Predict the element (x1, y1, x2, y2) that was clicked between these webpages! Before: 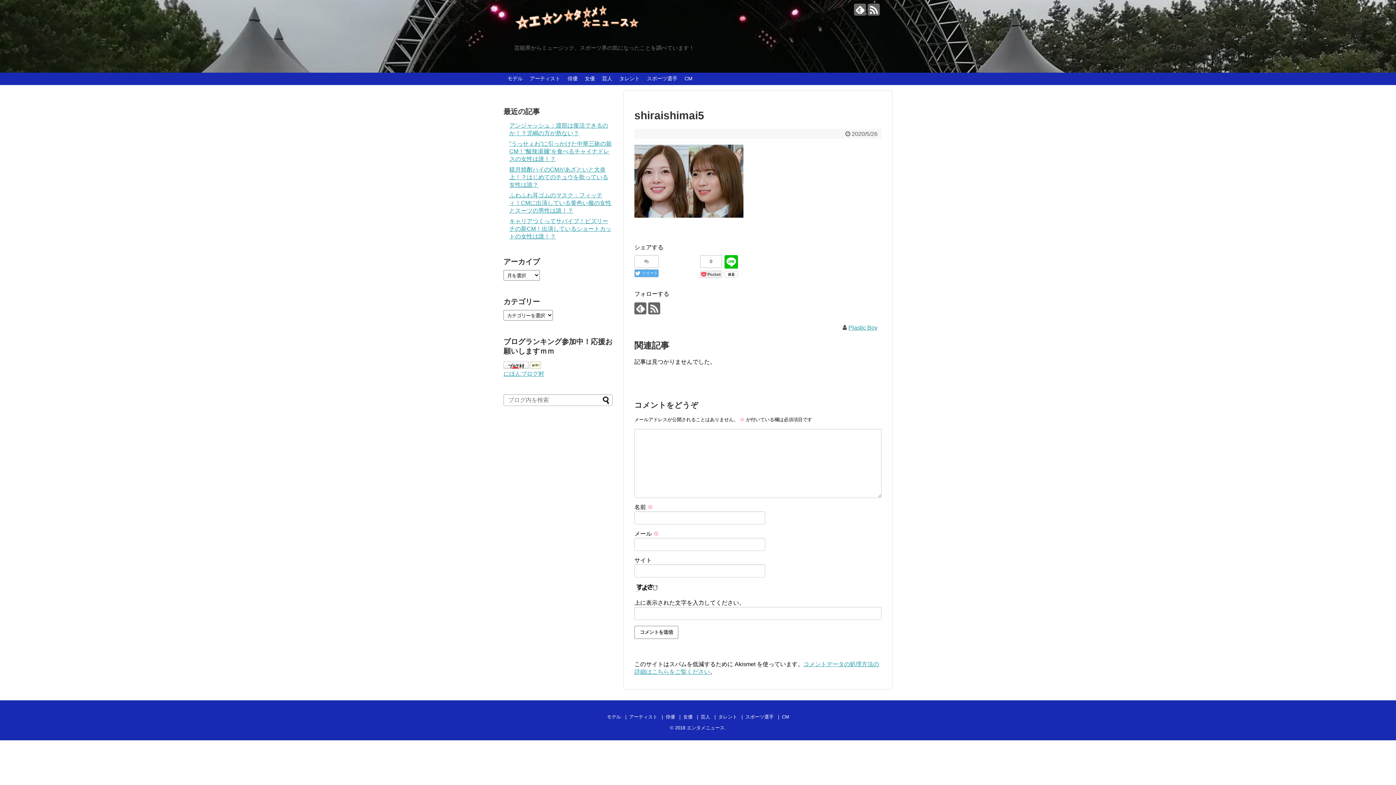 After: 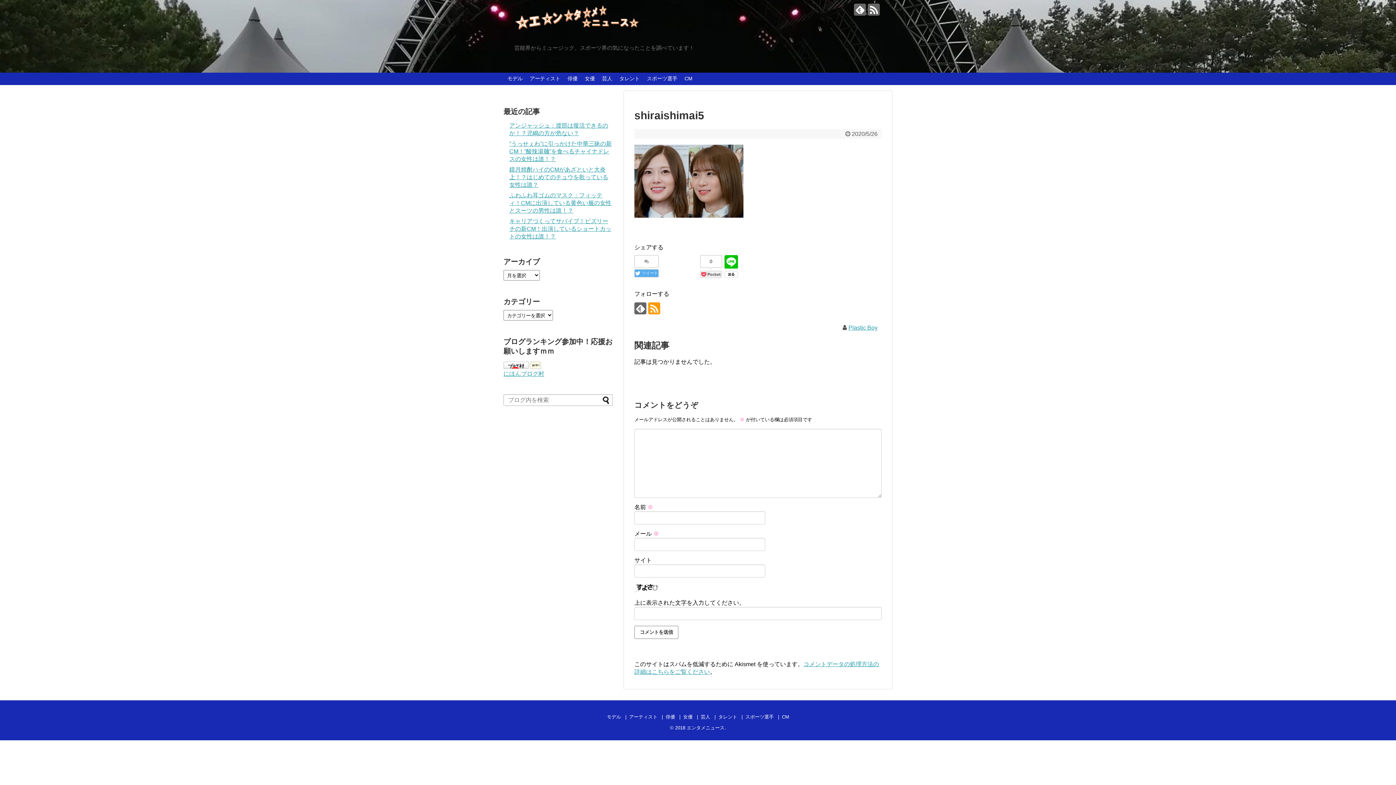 Action: bbox: (648, 302, 660, 314)